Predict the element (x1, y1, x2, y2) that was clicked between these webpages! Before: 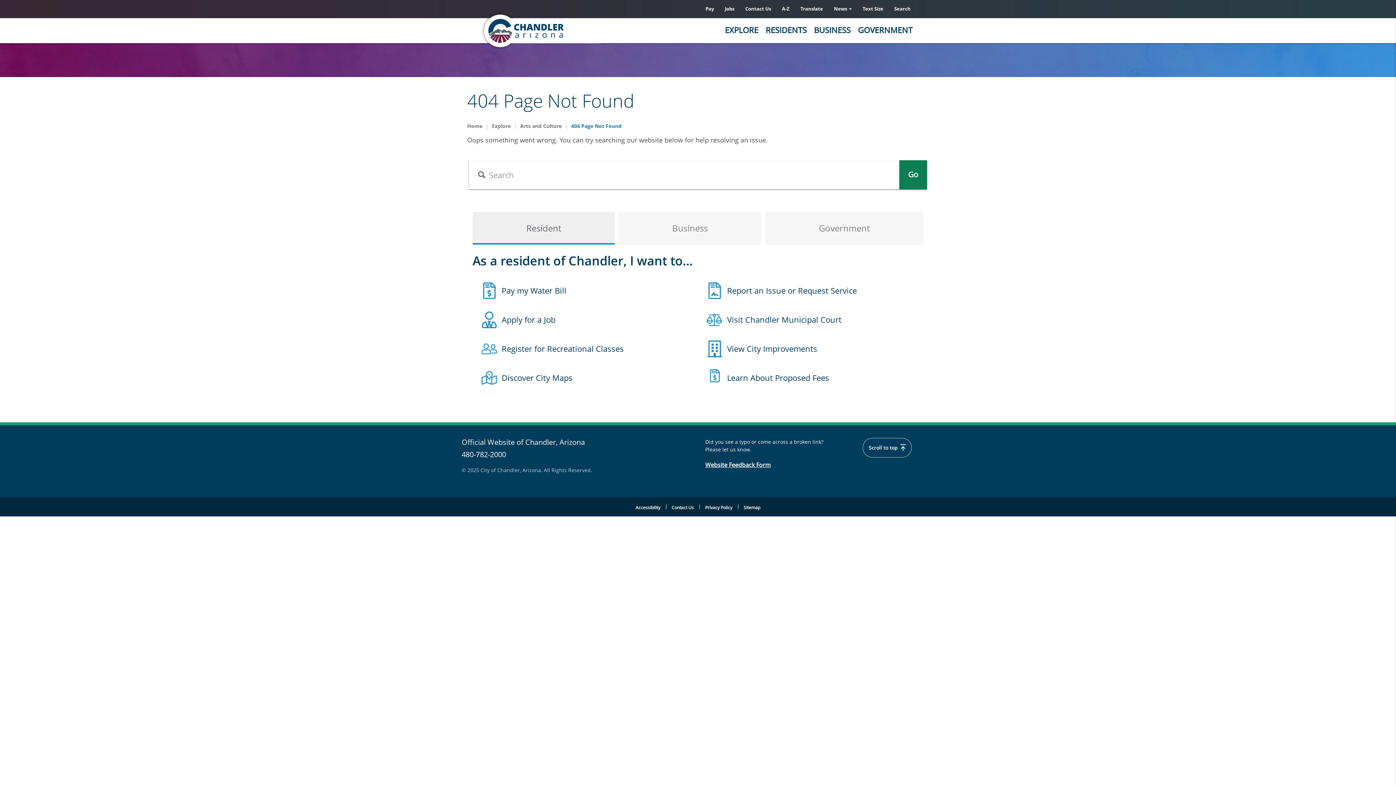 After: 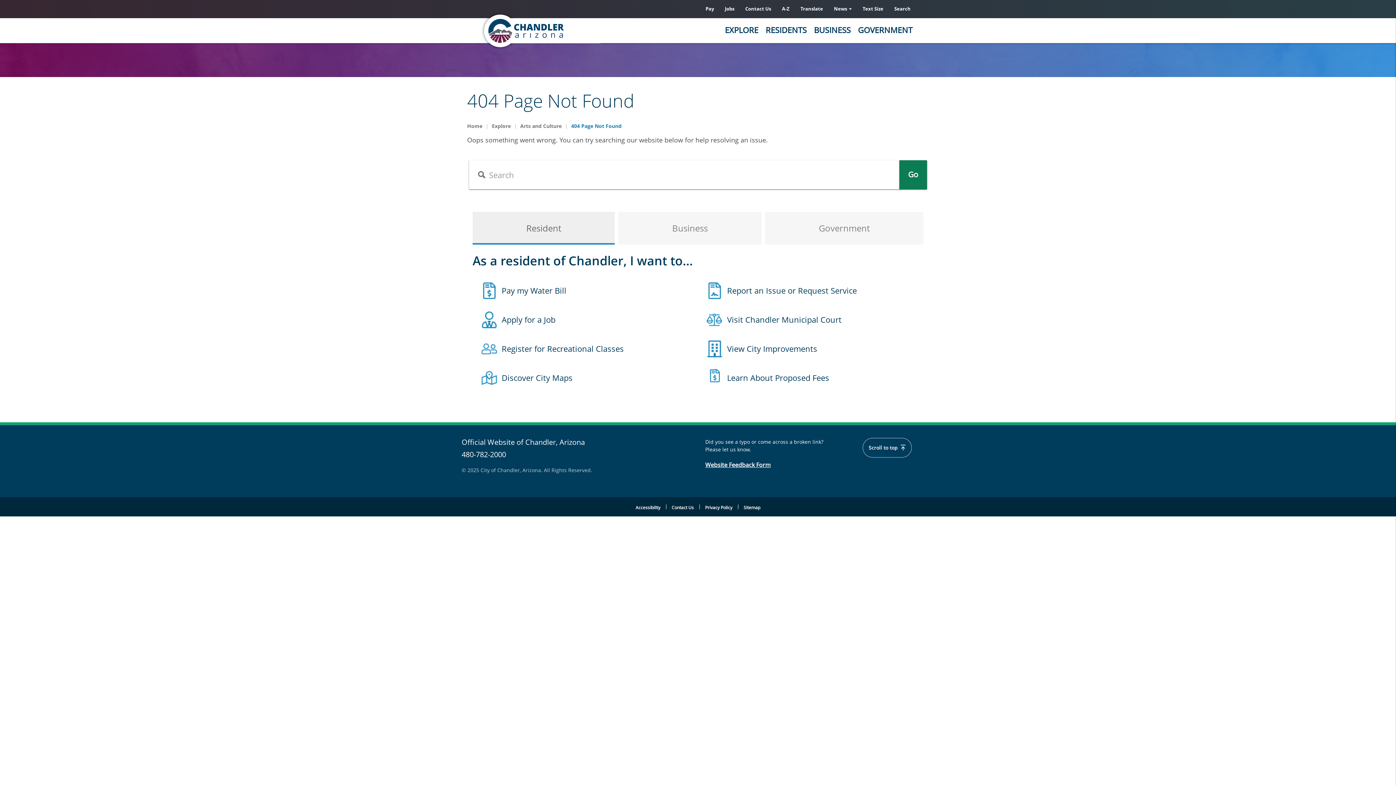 Action: bbox: (472, 212, 615, 244) label: Resident